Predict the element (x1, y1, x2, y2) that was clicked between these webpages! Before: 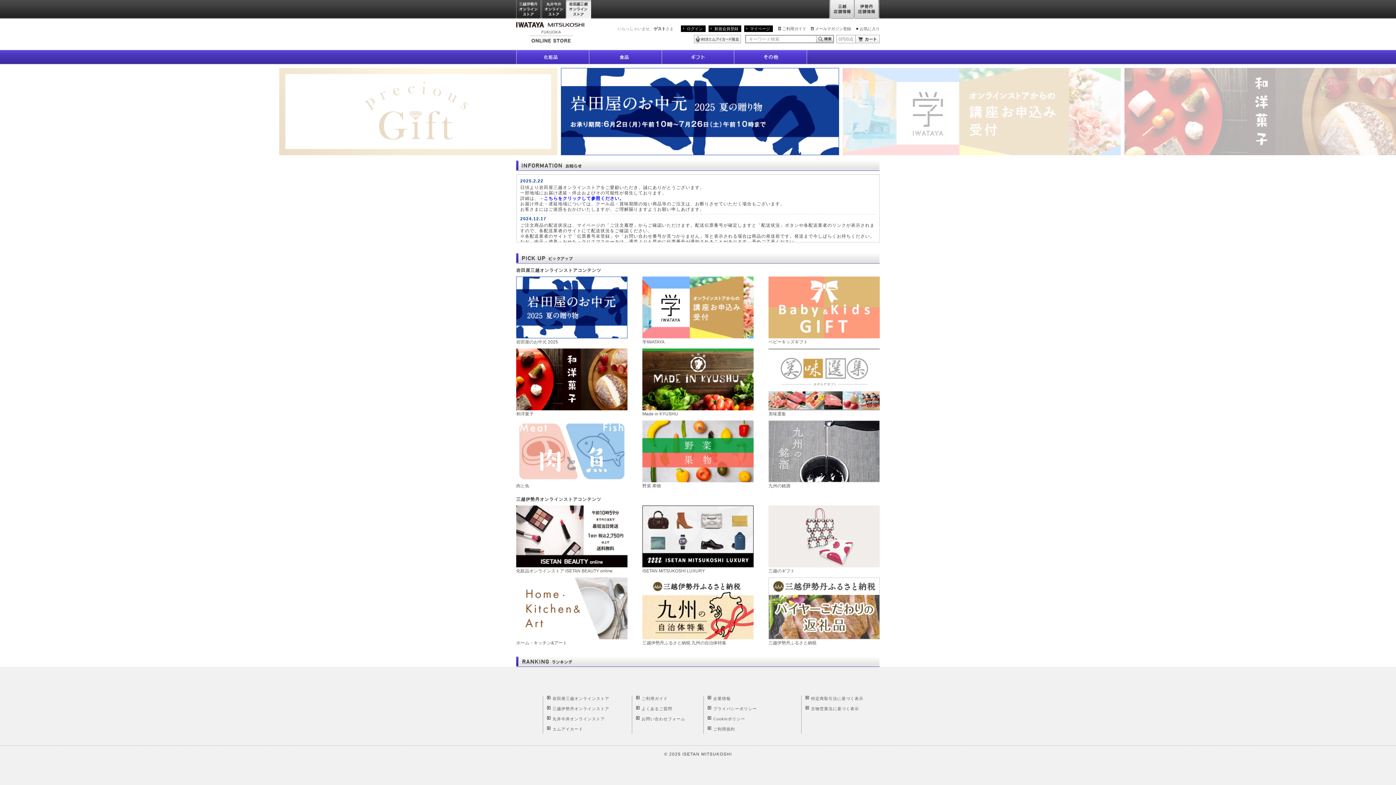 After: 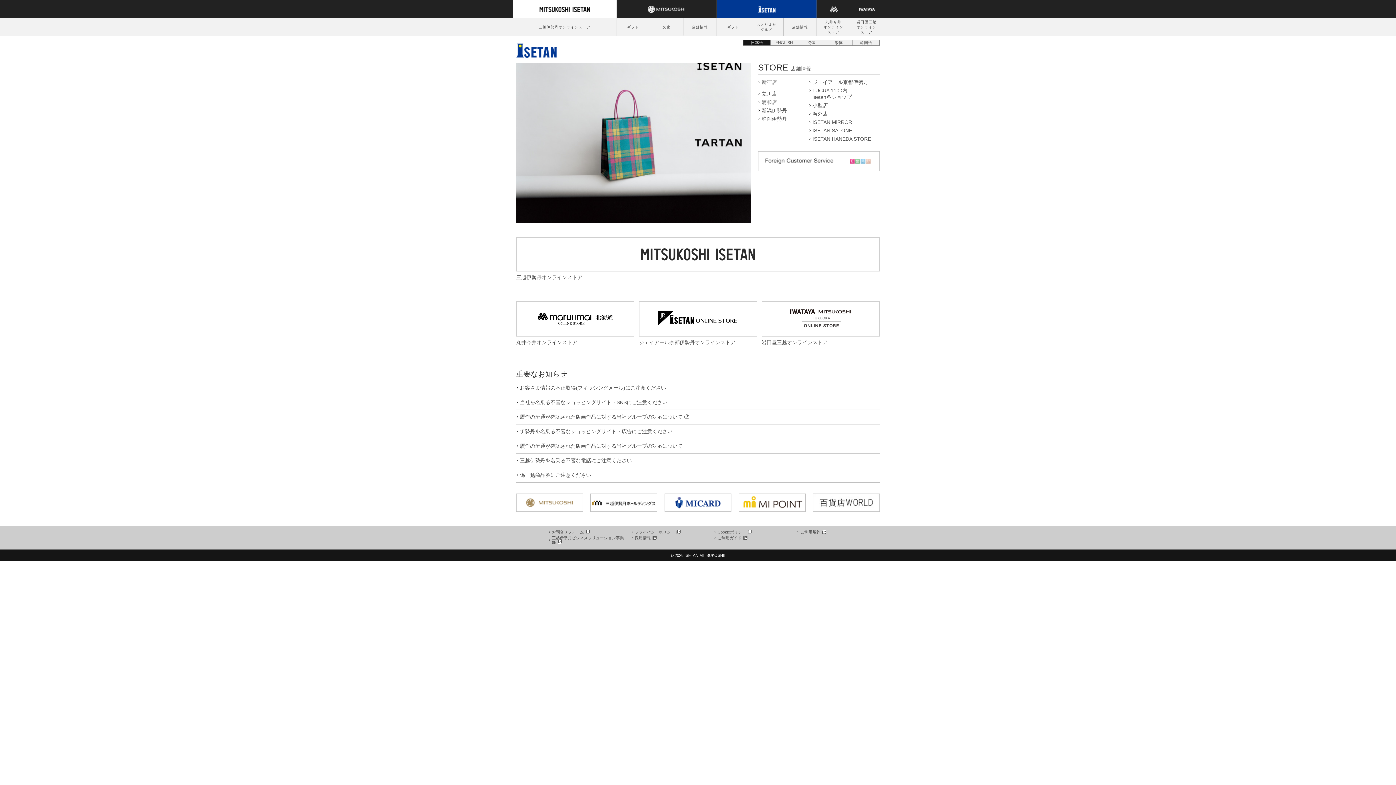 Action: label: 伊勢丹店舗情報 bbox: (854, 0, 880, 19)